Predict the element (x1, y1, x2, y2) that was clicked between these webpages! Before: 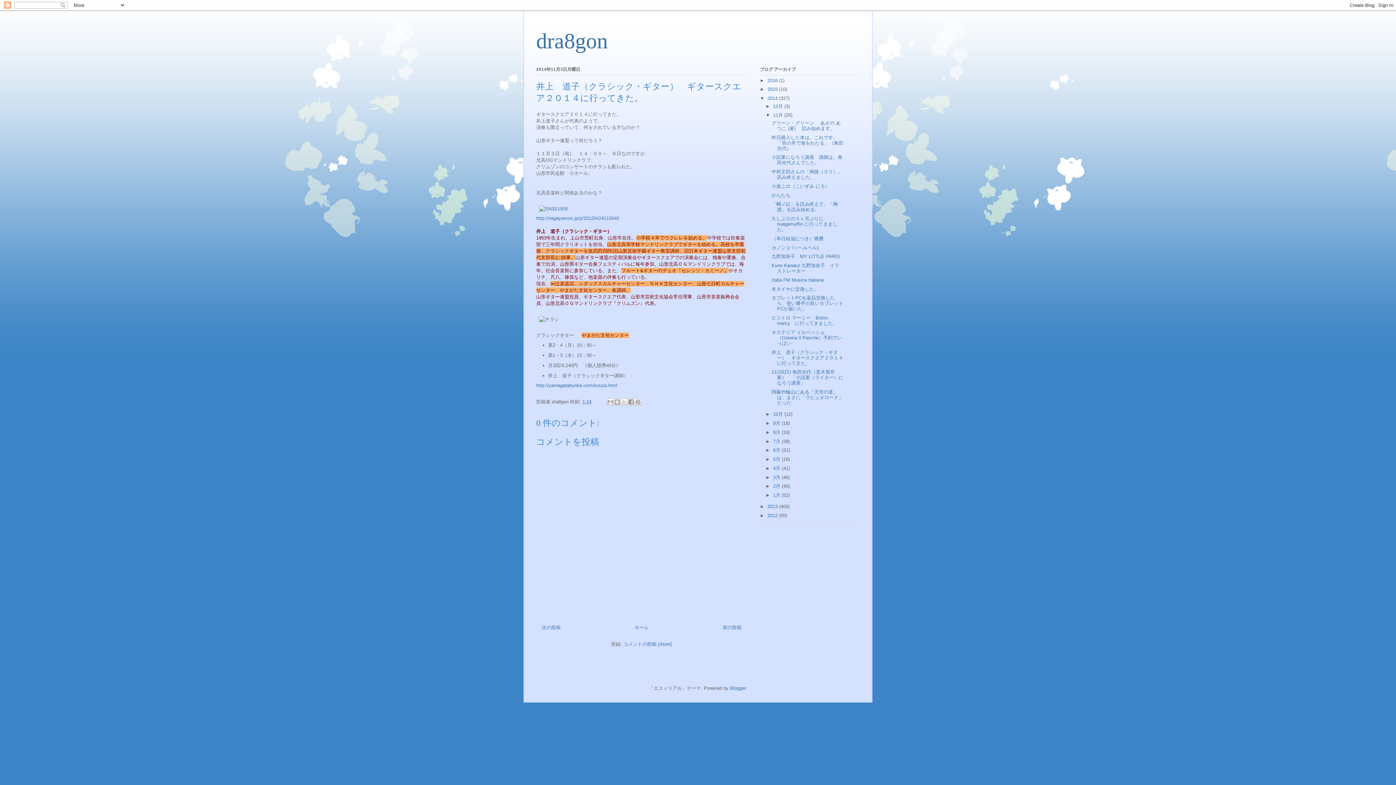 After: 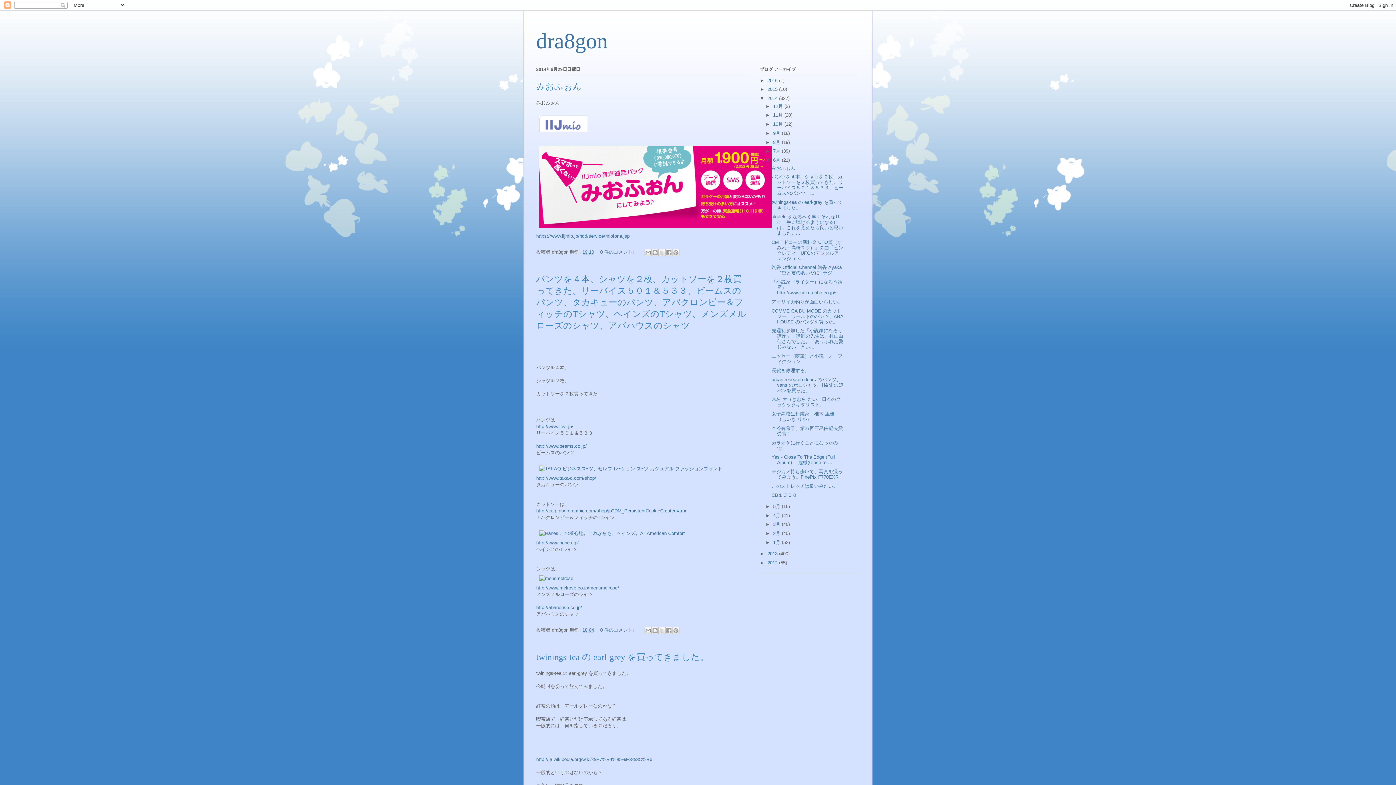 Action: label: 6月  bbox: (773, 447, 782, 453)